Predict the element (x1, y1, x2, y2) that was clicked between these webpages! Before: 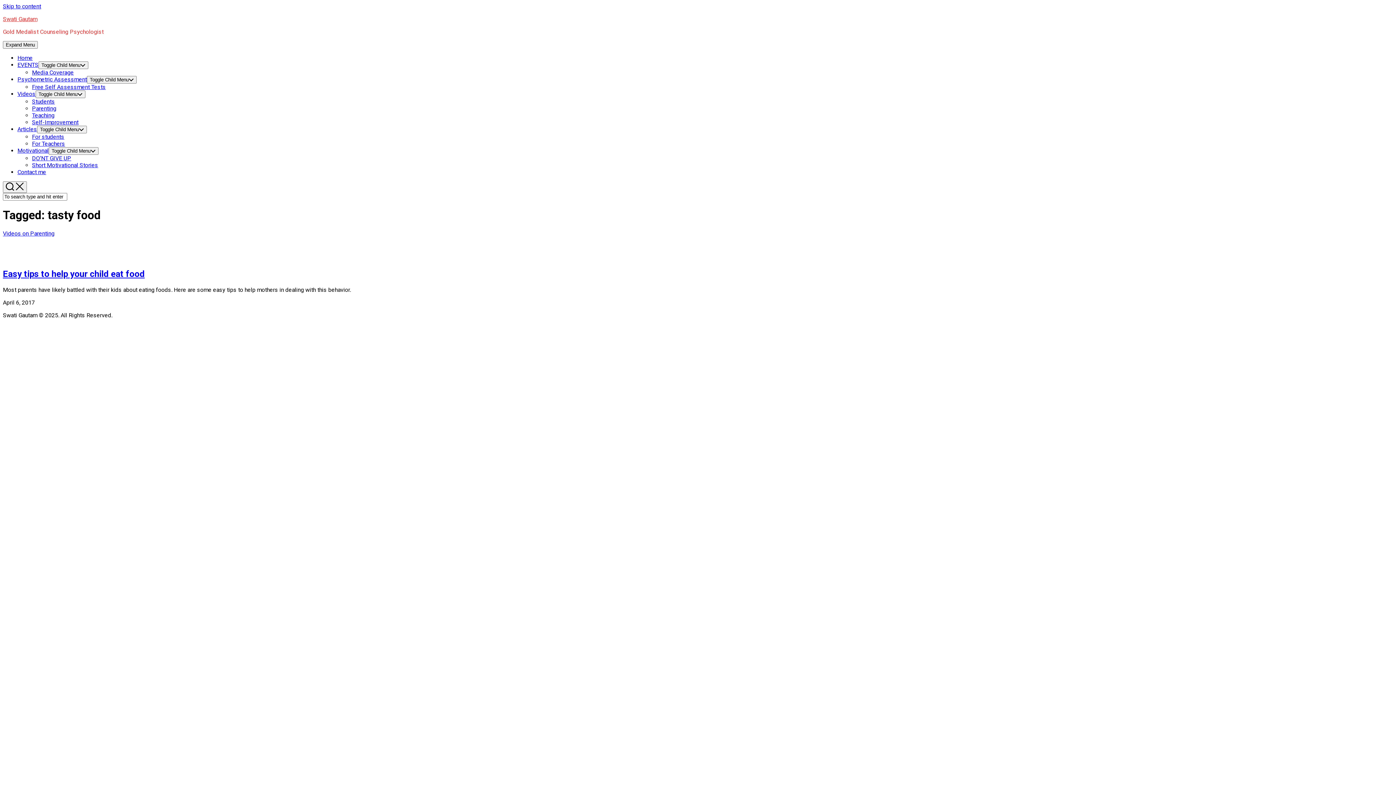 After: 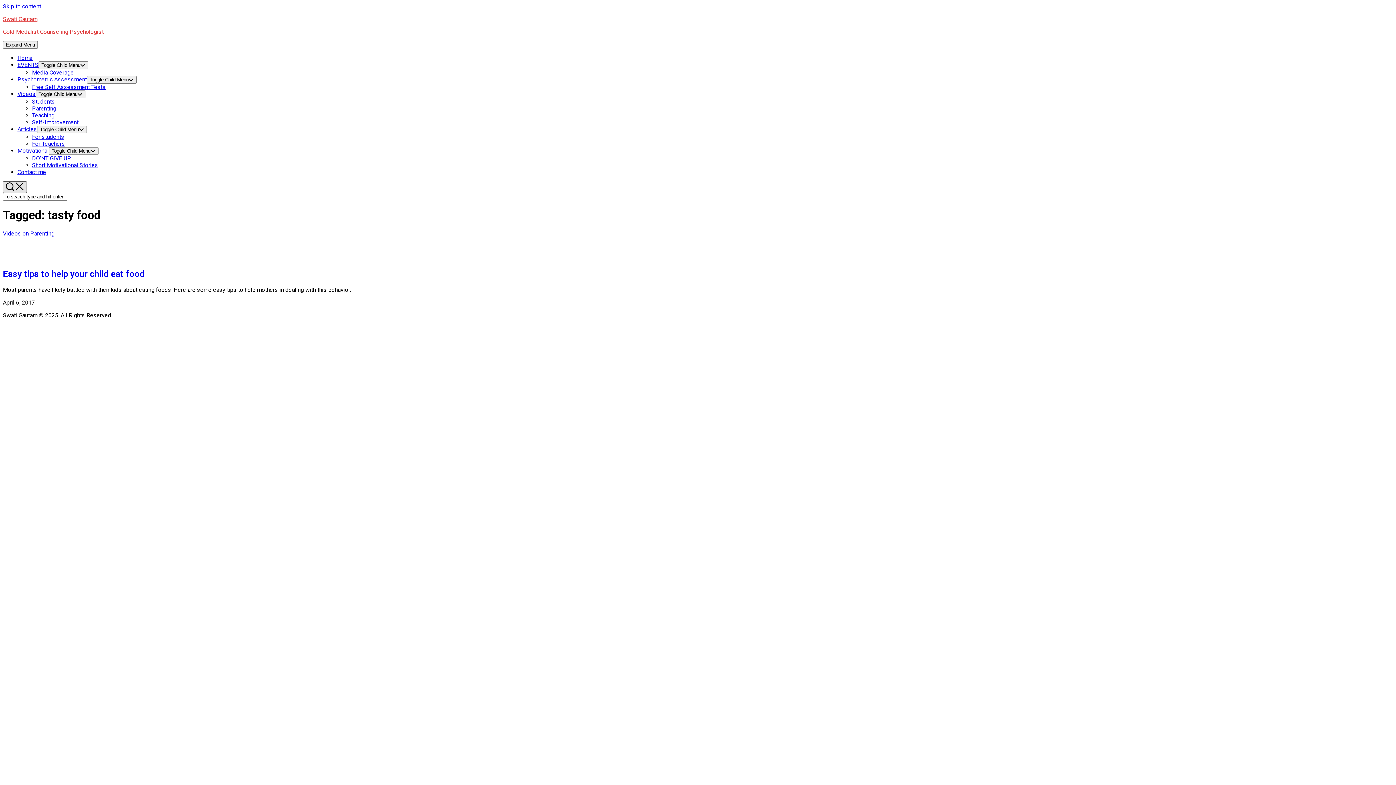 Action: bbox: (2, 181, 26, 193) label:  